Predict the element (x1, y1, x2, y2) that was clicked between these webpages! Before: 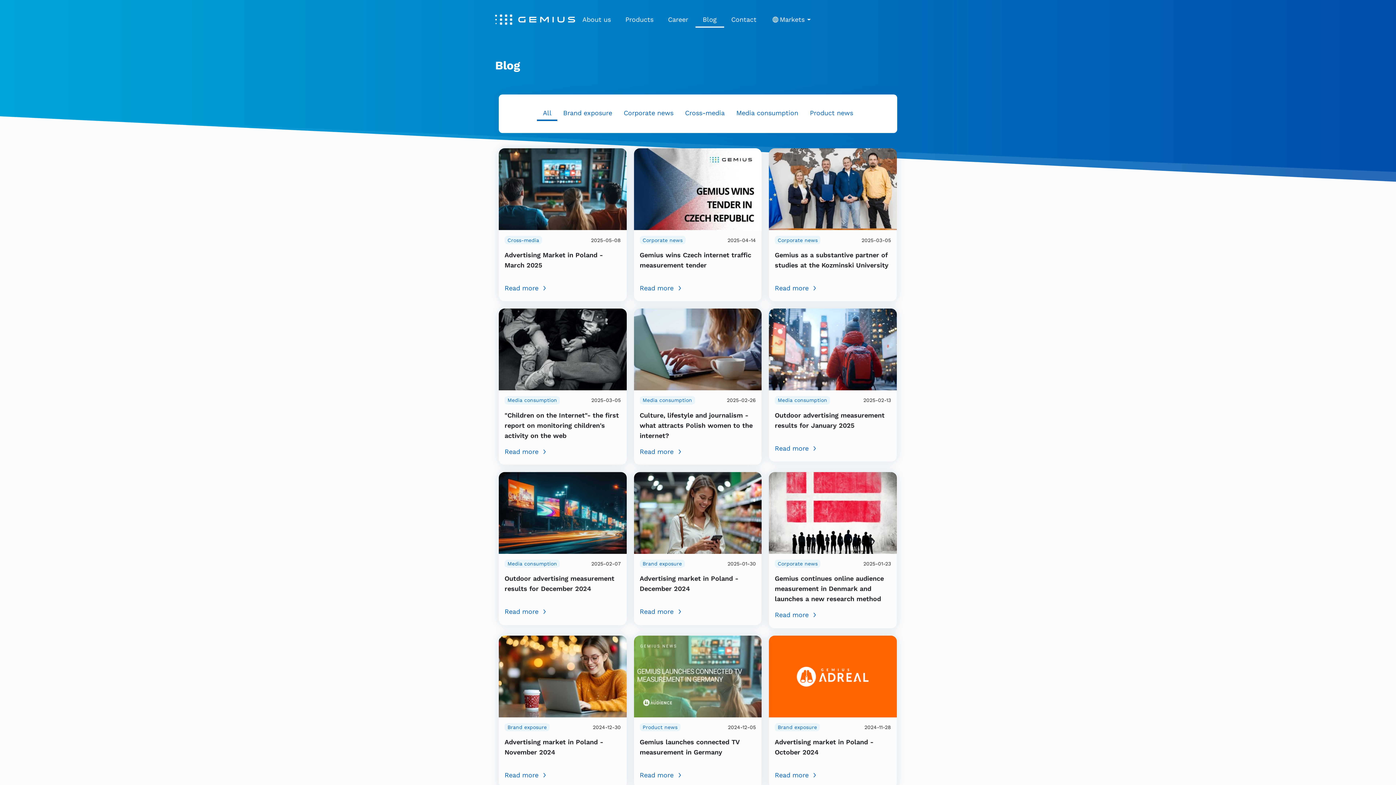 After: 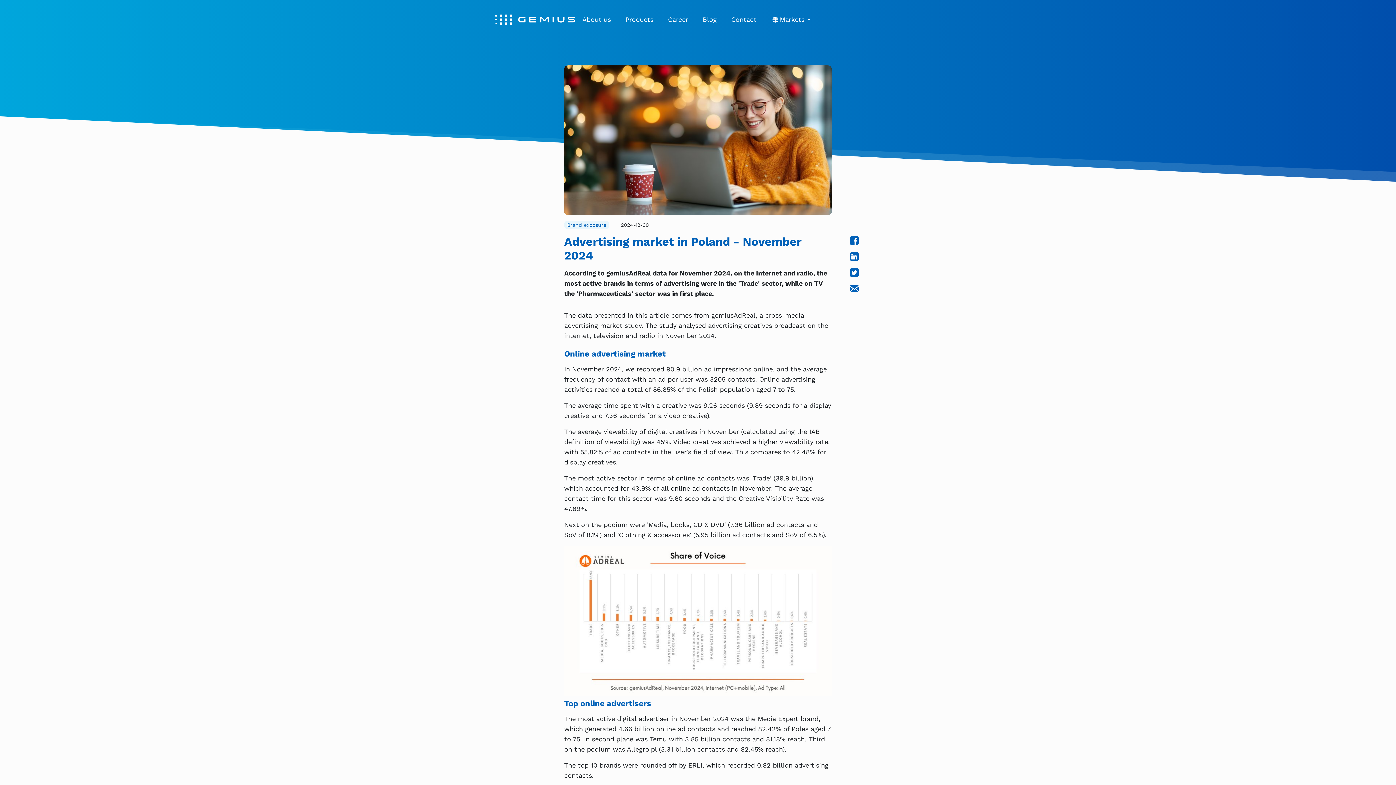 Action: bbox: (498, 672, 626, 679)